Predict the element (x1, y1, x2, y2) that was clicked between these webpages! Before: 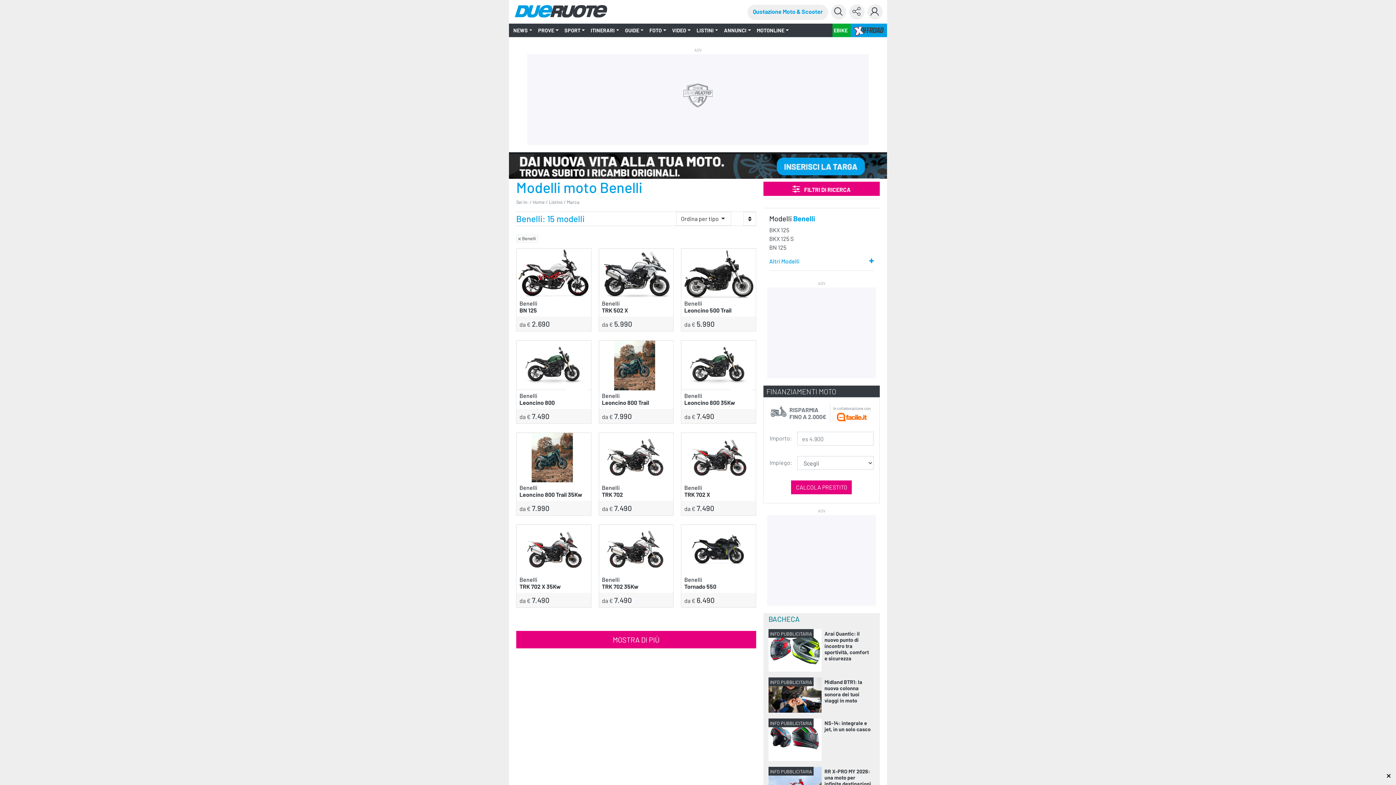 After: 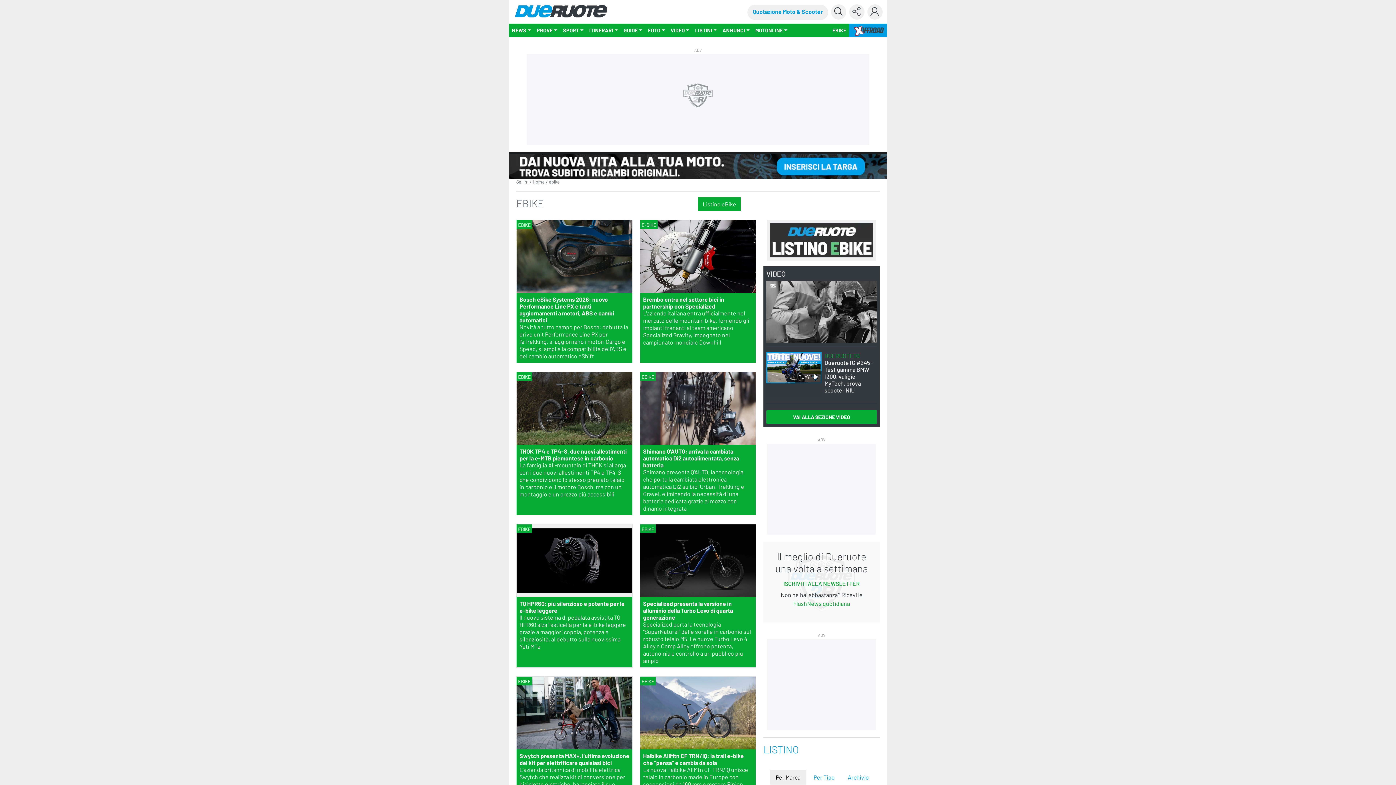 Action: bbox: (832, 23, 849, 36) label: EBIKE